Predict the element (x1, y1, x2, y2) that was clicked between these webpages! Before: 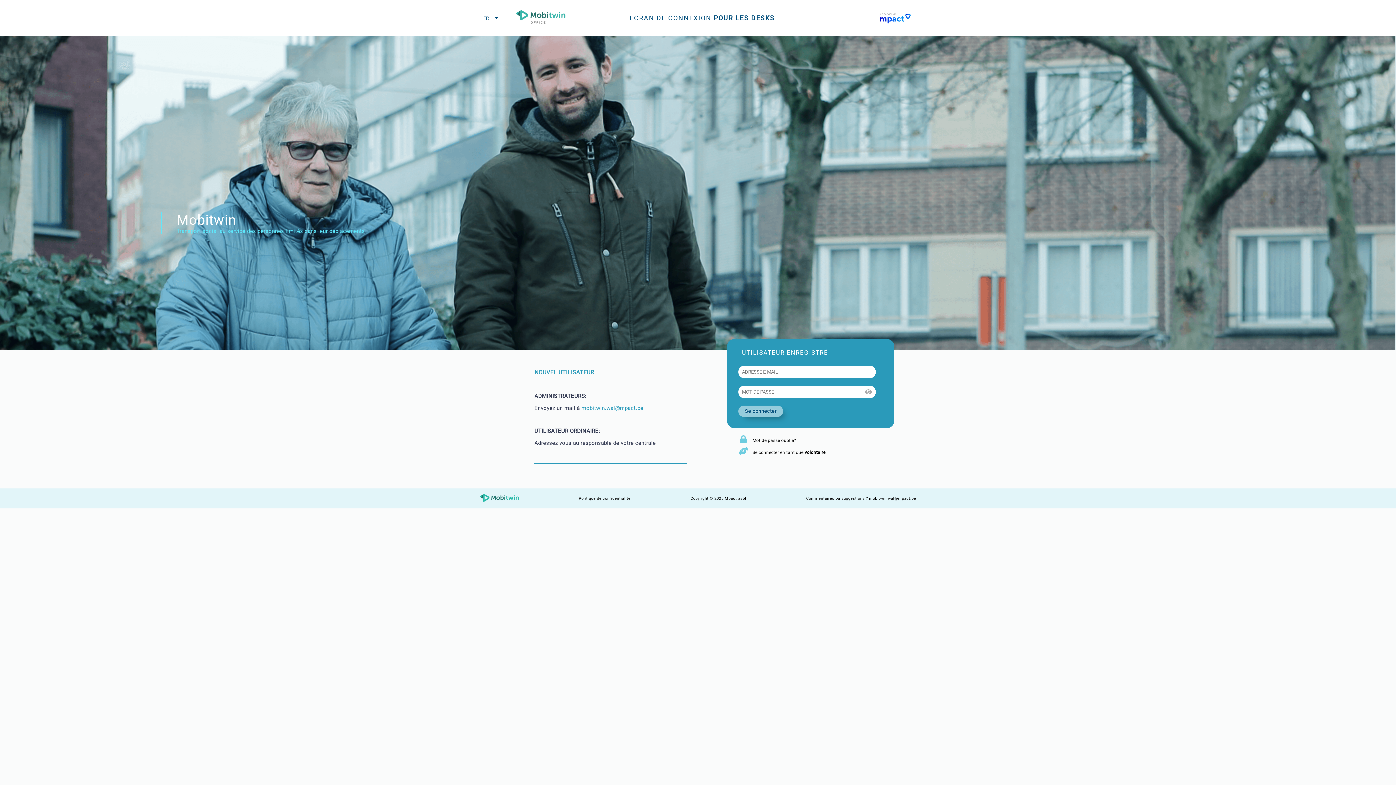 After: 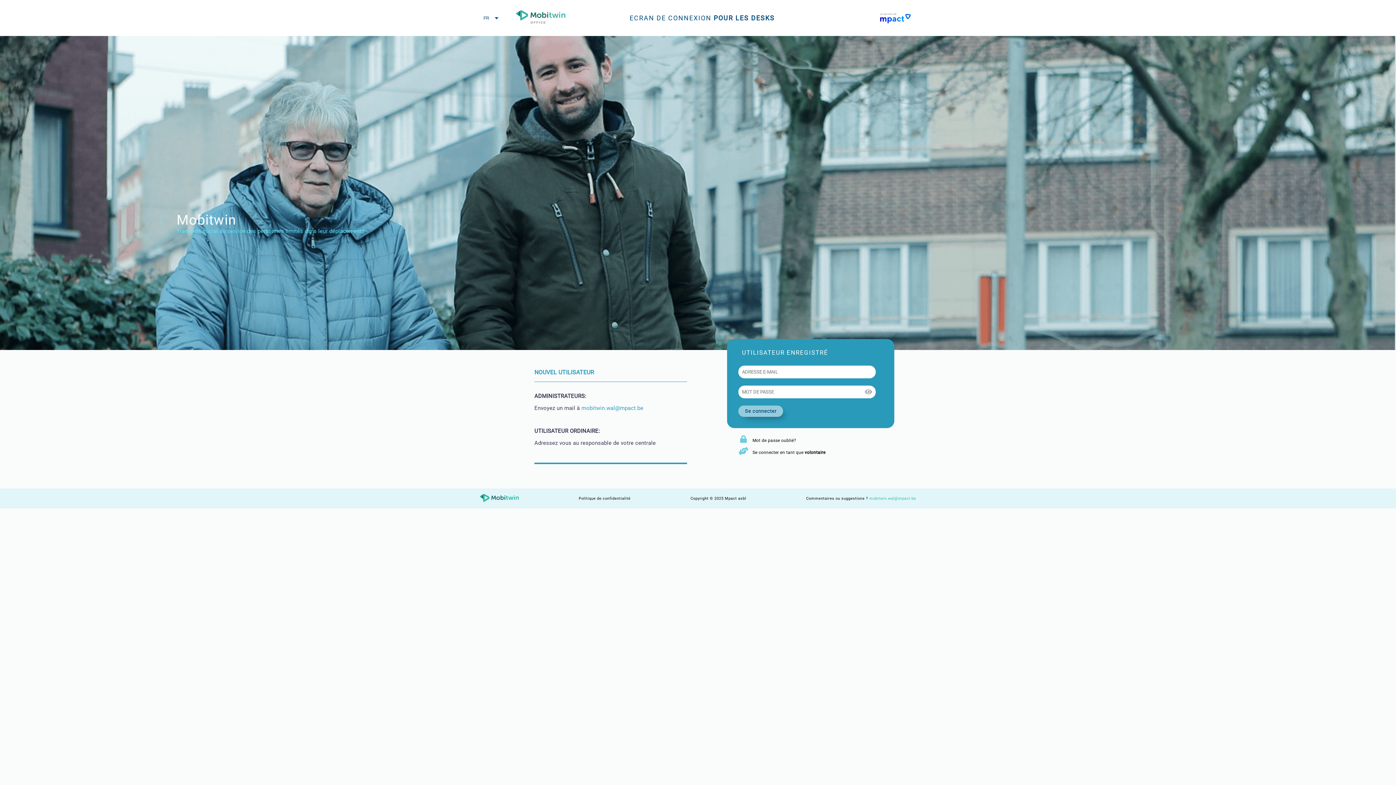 Action: label: mobitwin.wal@mpact.be bbox: (869, 496, 916, 501)